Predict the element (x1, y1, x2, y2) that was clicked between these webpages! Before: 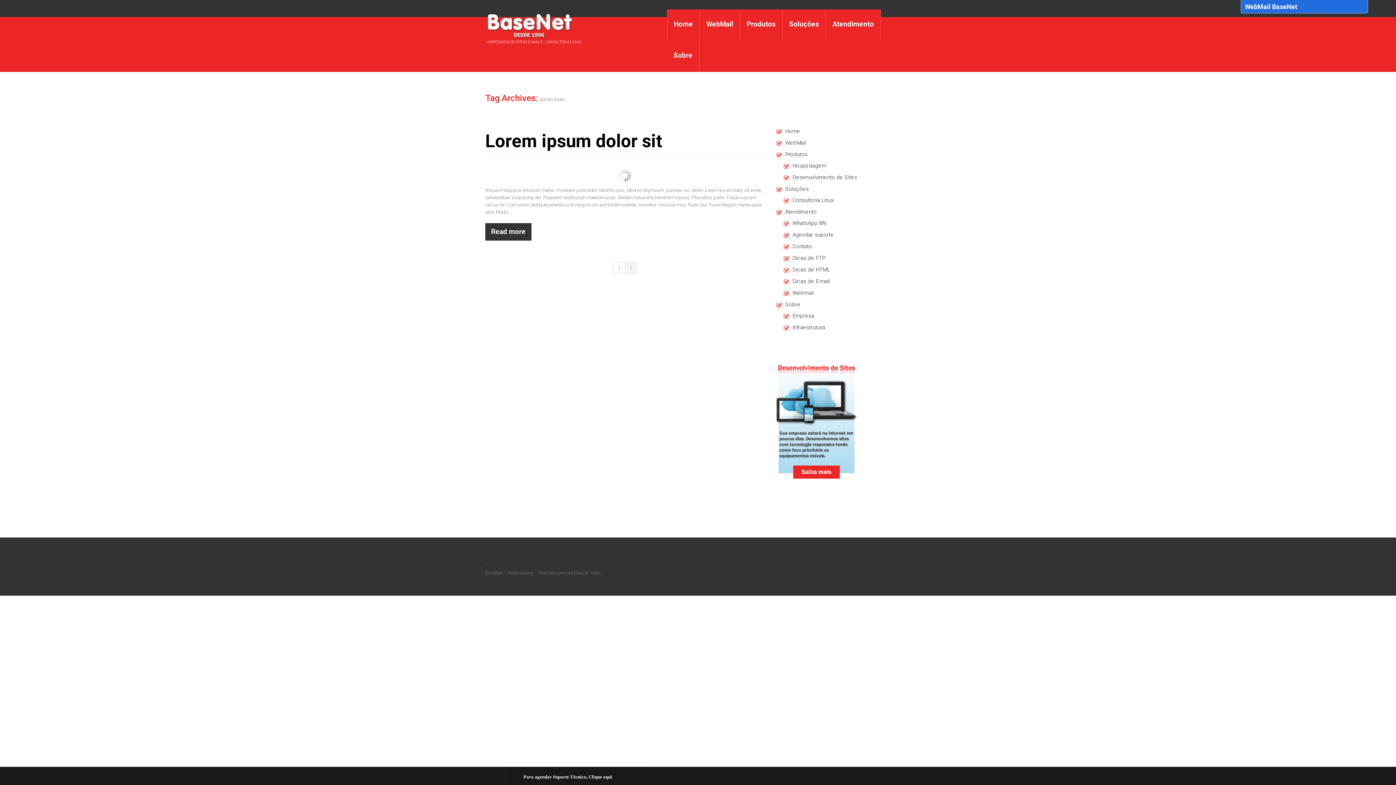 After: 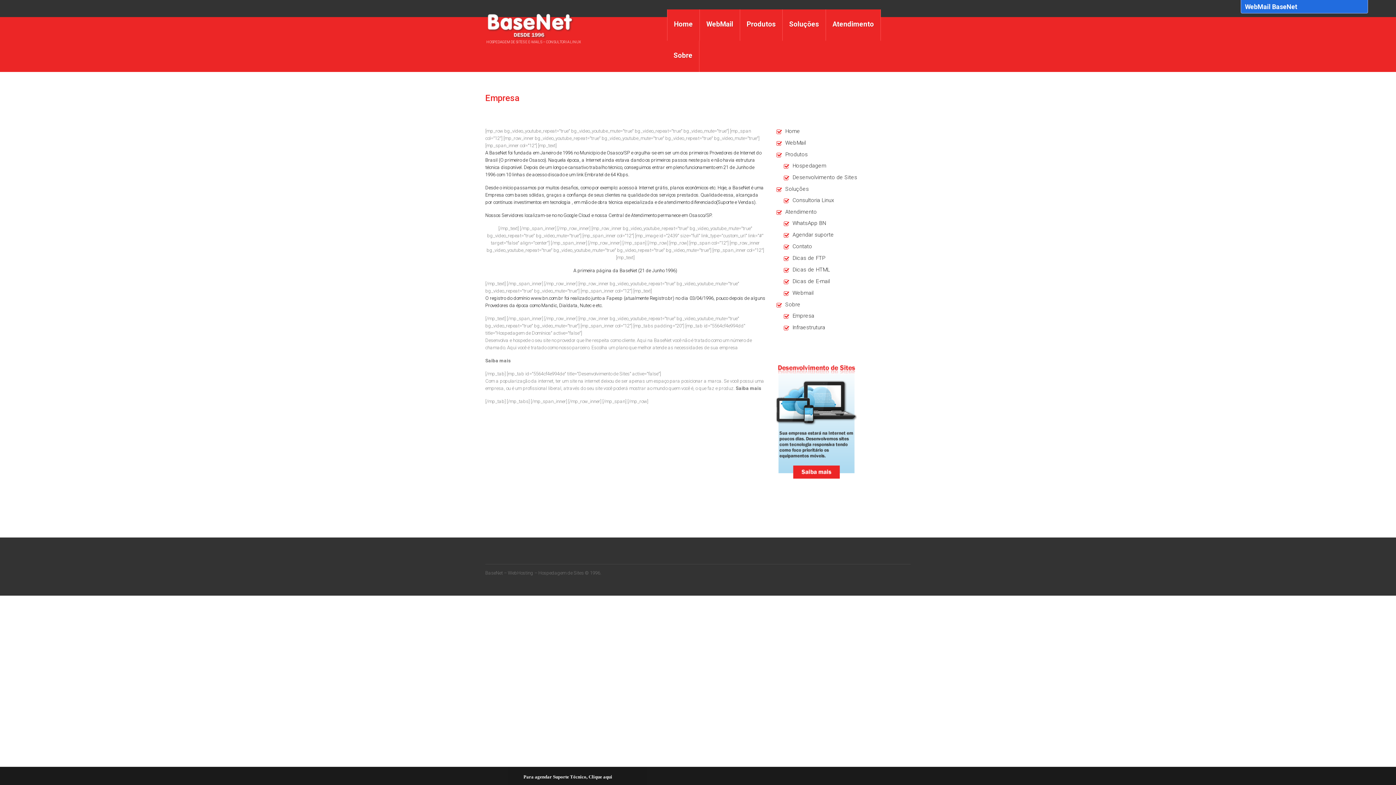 Action: bbox: (783, 312, 814, 319) label: Empresa